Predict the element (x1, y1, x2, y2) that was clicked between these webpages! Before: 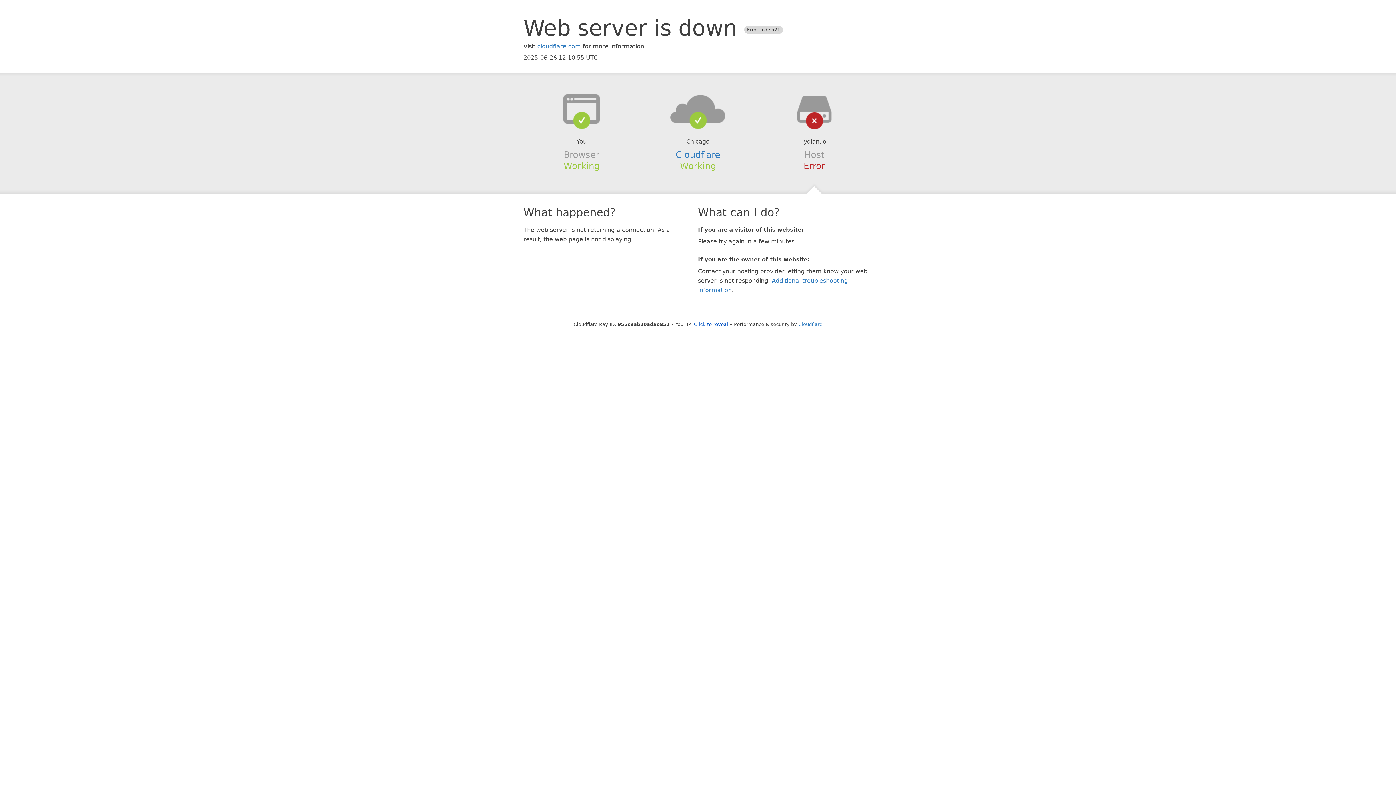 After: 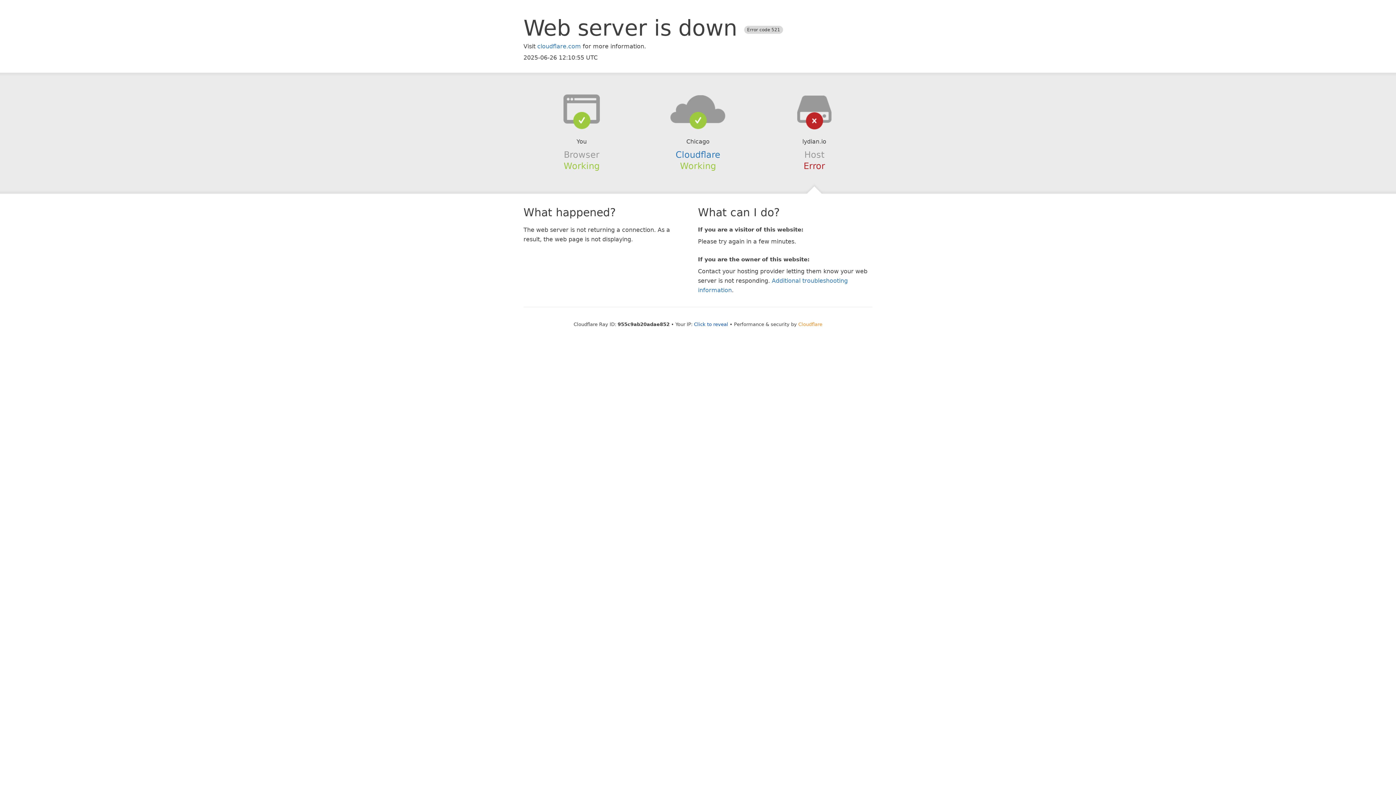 Action: bbox: (798, 321, 822, 327) label: Cloudflare